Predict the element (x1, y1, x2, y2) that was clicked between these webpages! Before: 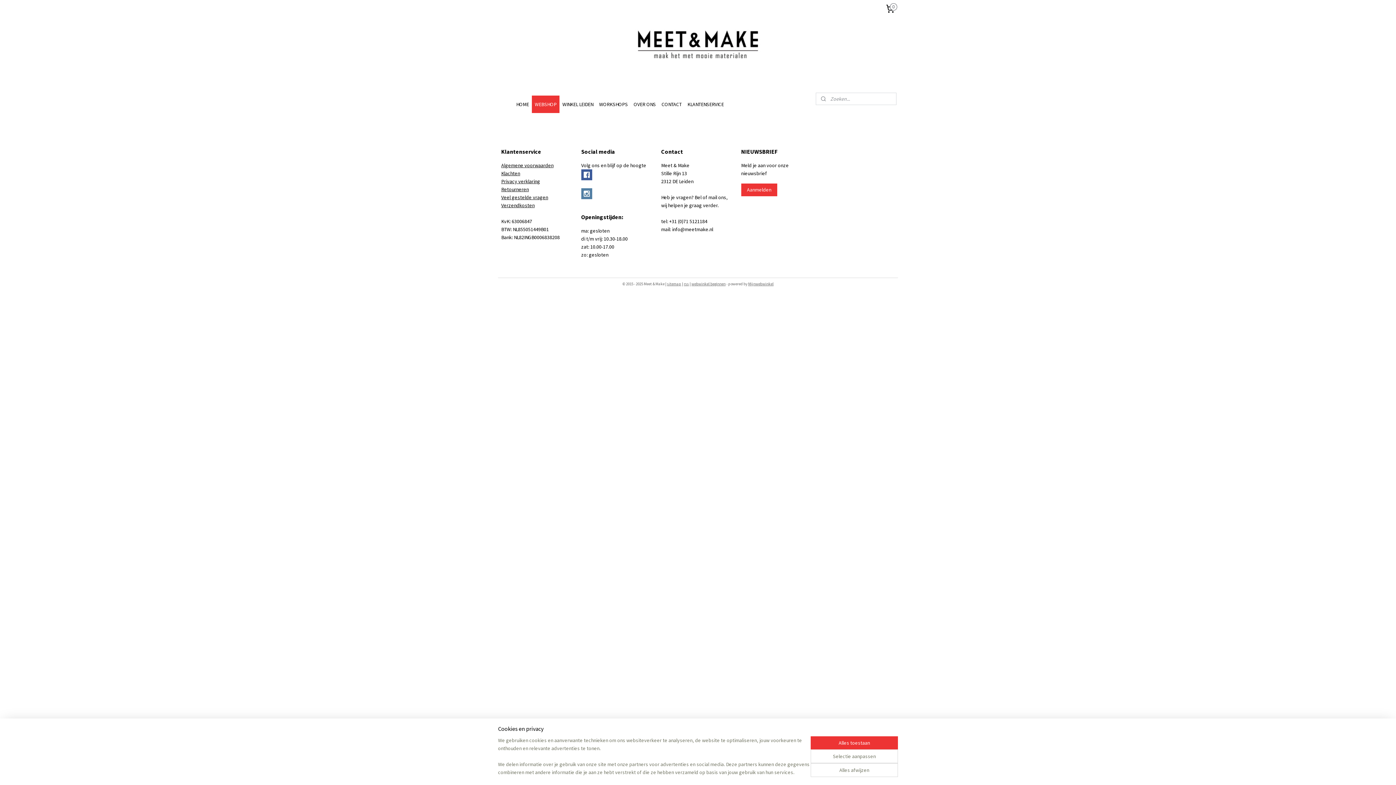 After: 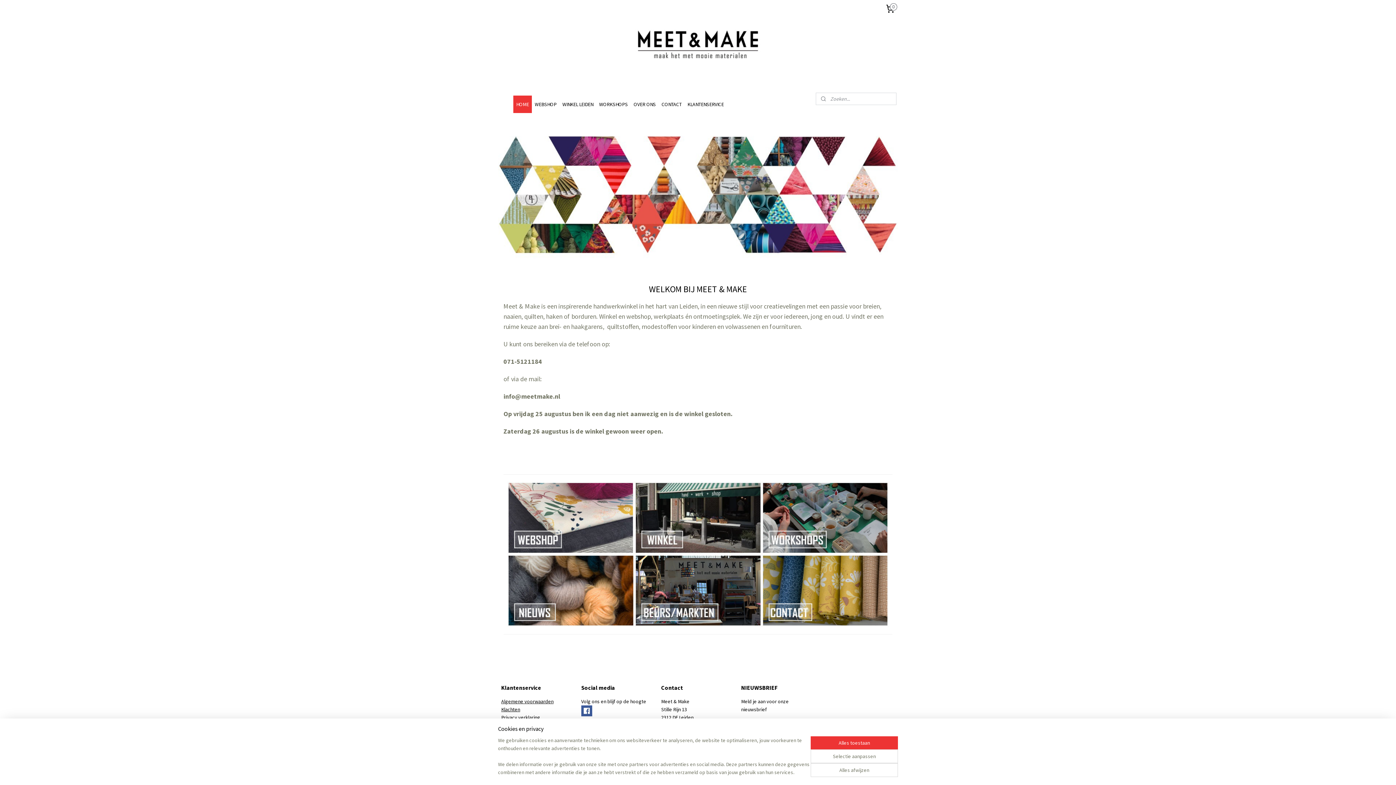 Action: bbox: (589, 17, 807, 90)